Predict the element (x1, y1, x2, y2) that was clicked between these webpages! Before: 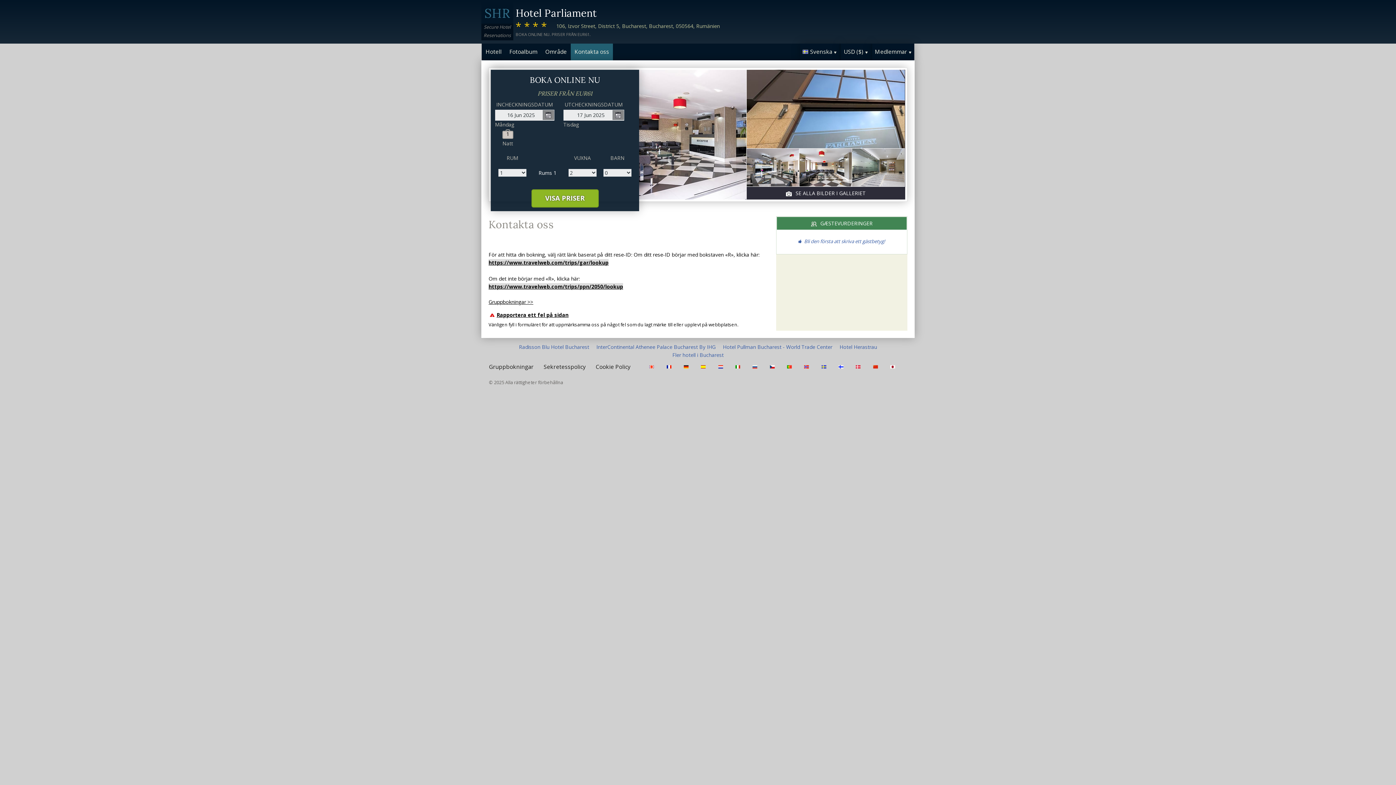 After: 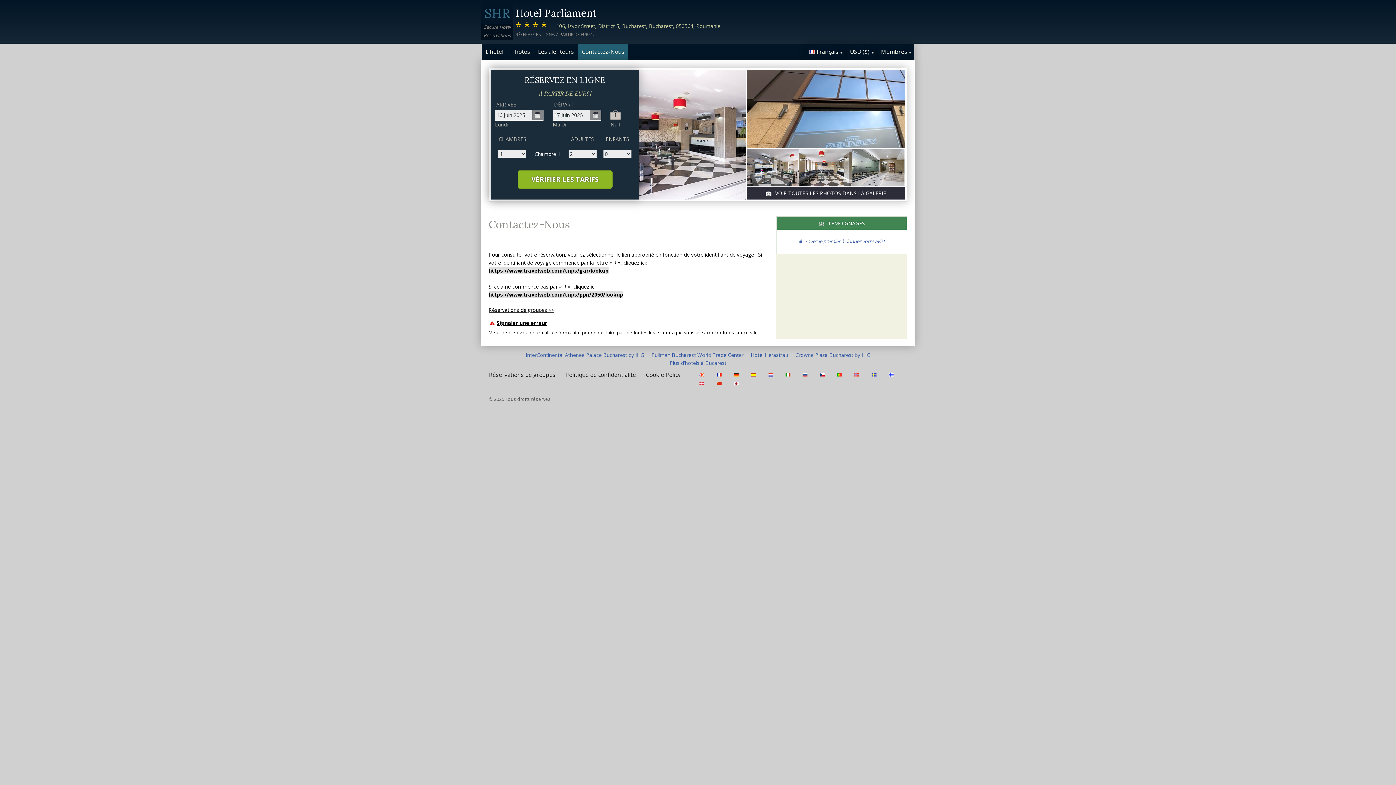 Action: bbox: (666, 363, 673, 370)